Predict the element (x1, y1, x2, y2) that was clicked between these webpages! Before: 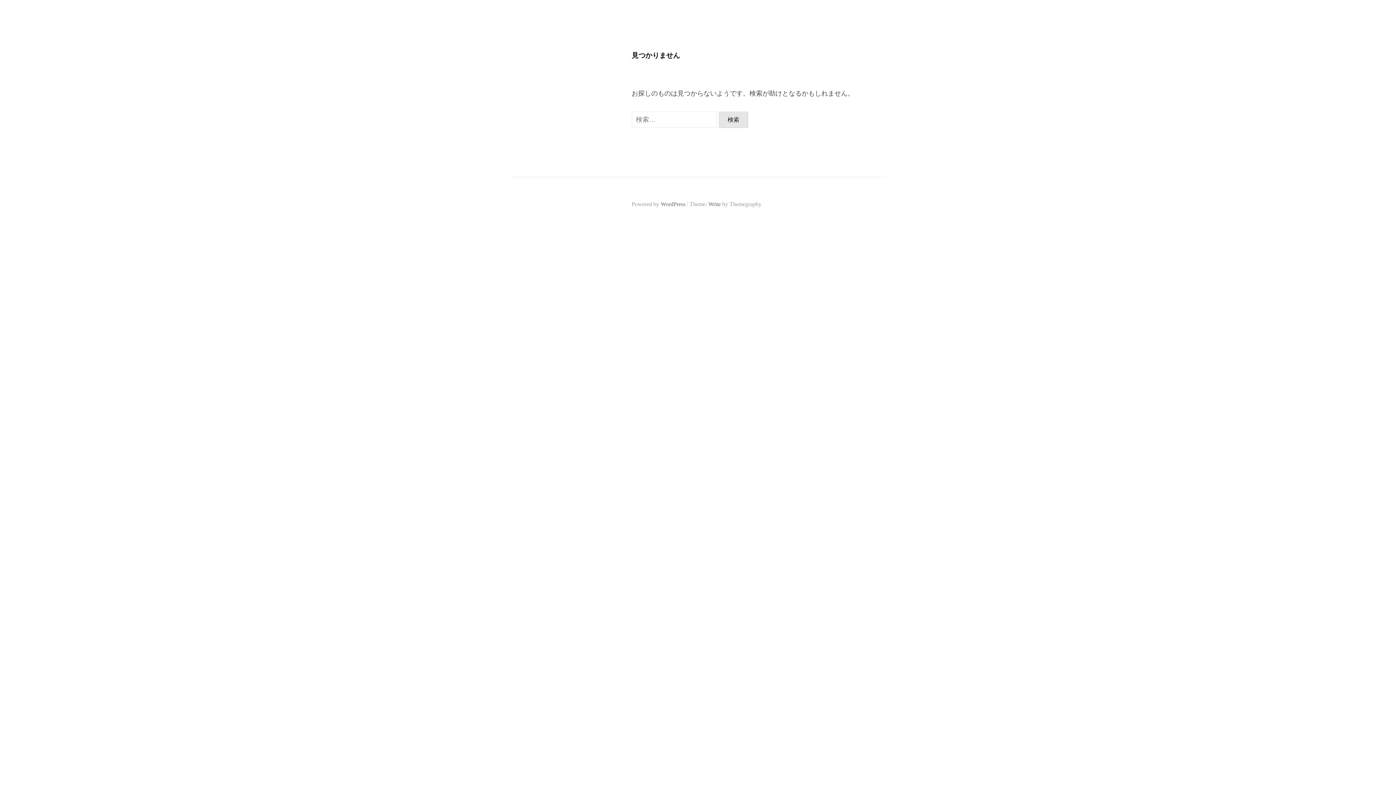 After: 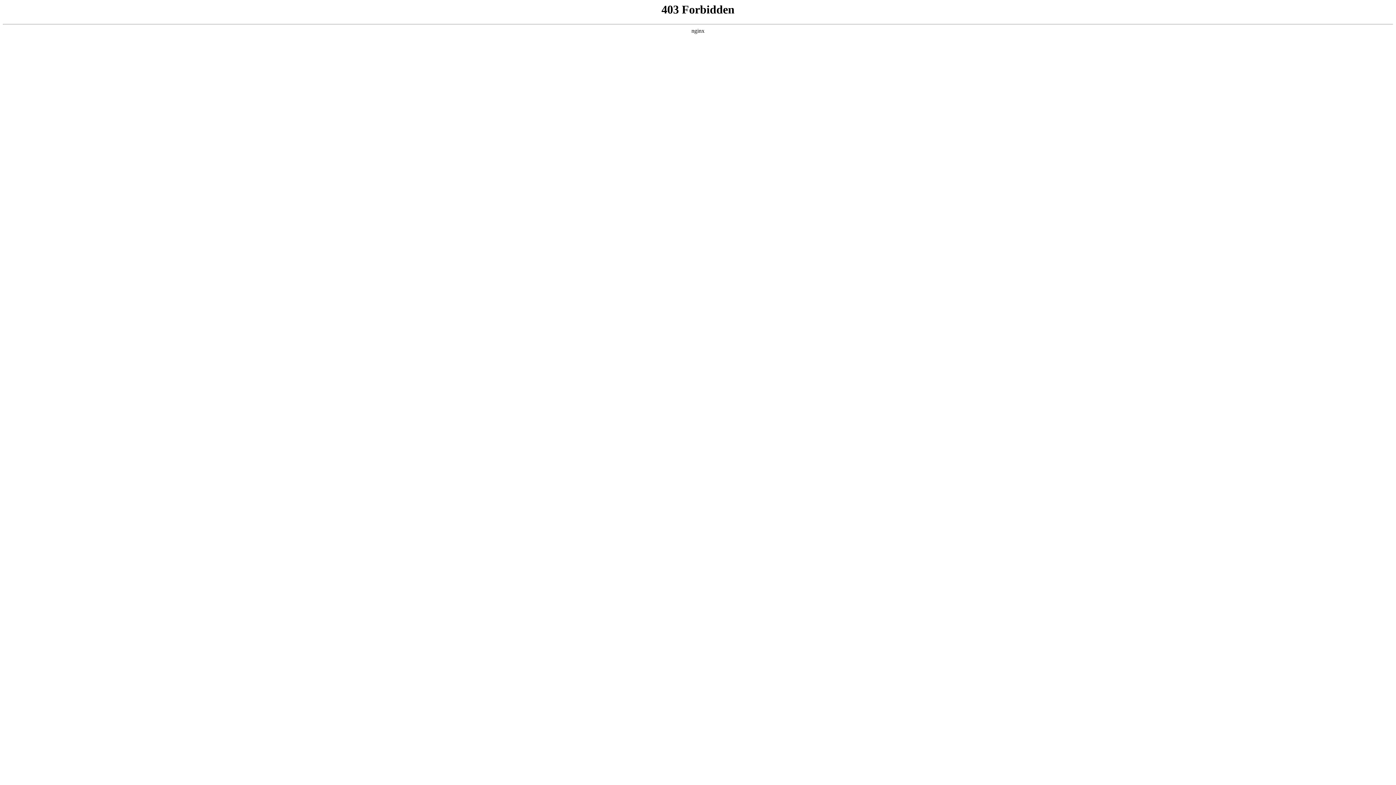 Action: bbox: (660, 201, 685, 207) label: WordPress